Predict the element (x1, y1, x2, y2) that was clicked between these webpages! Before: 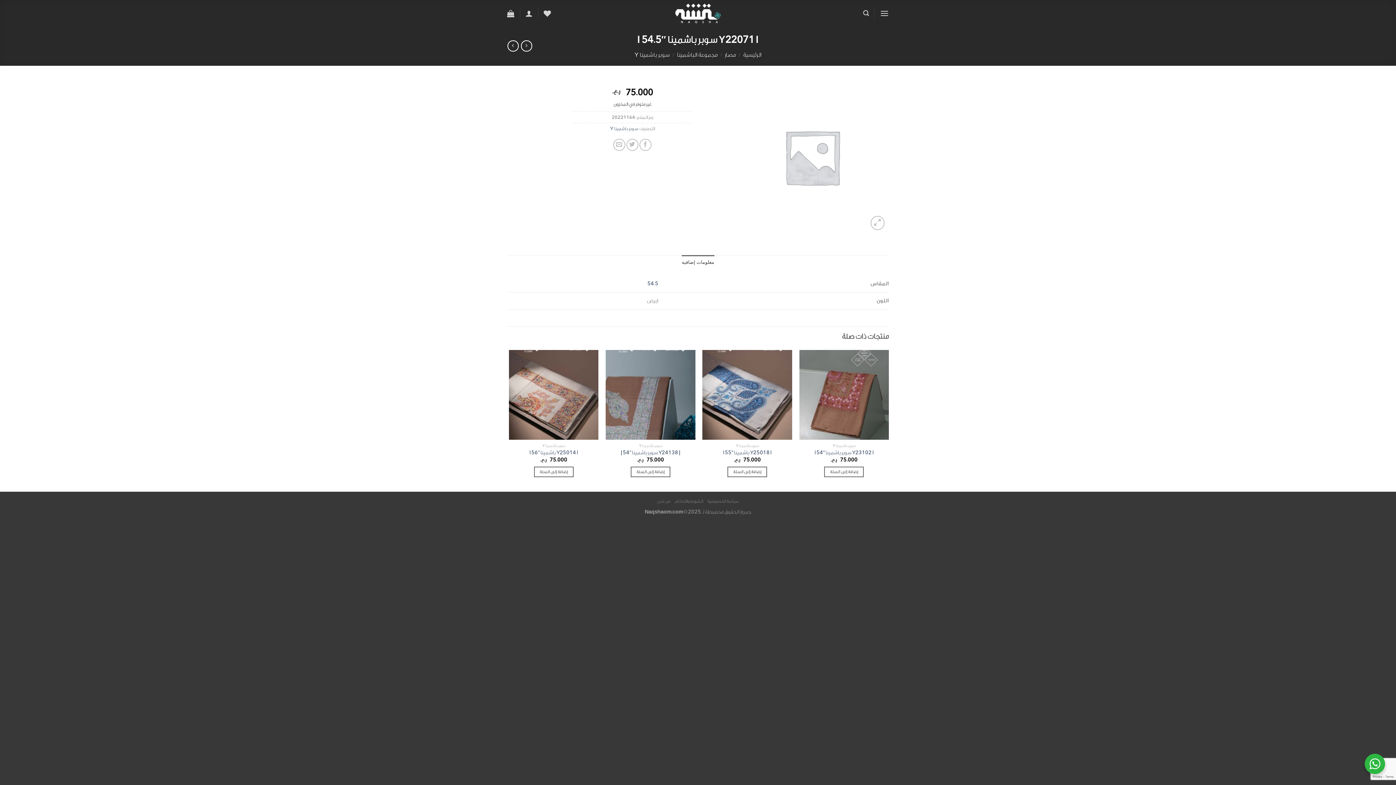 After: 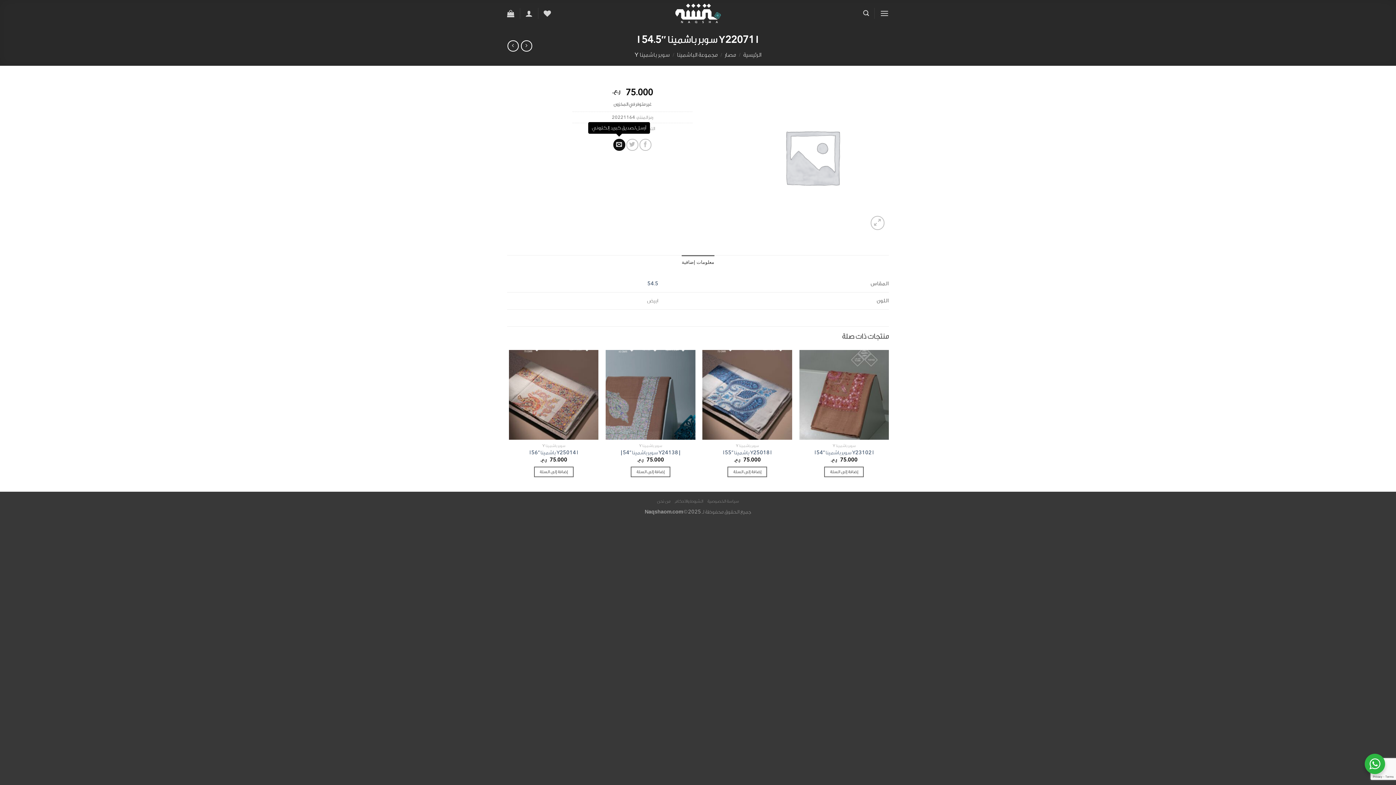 Action: bbox: (613, 138, 625, 150) label: أرسل لصديق كبريد إلكتروني